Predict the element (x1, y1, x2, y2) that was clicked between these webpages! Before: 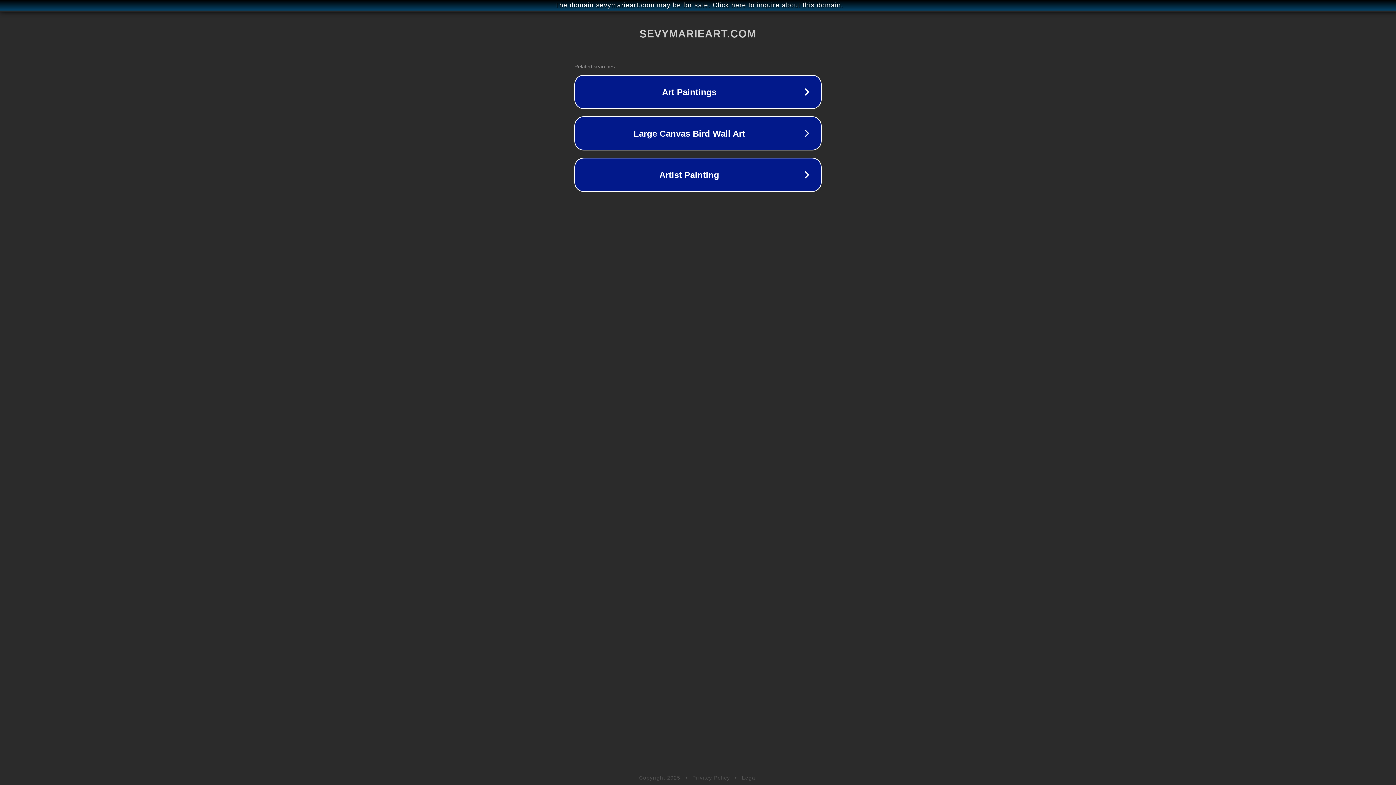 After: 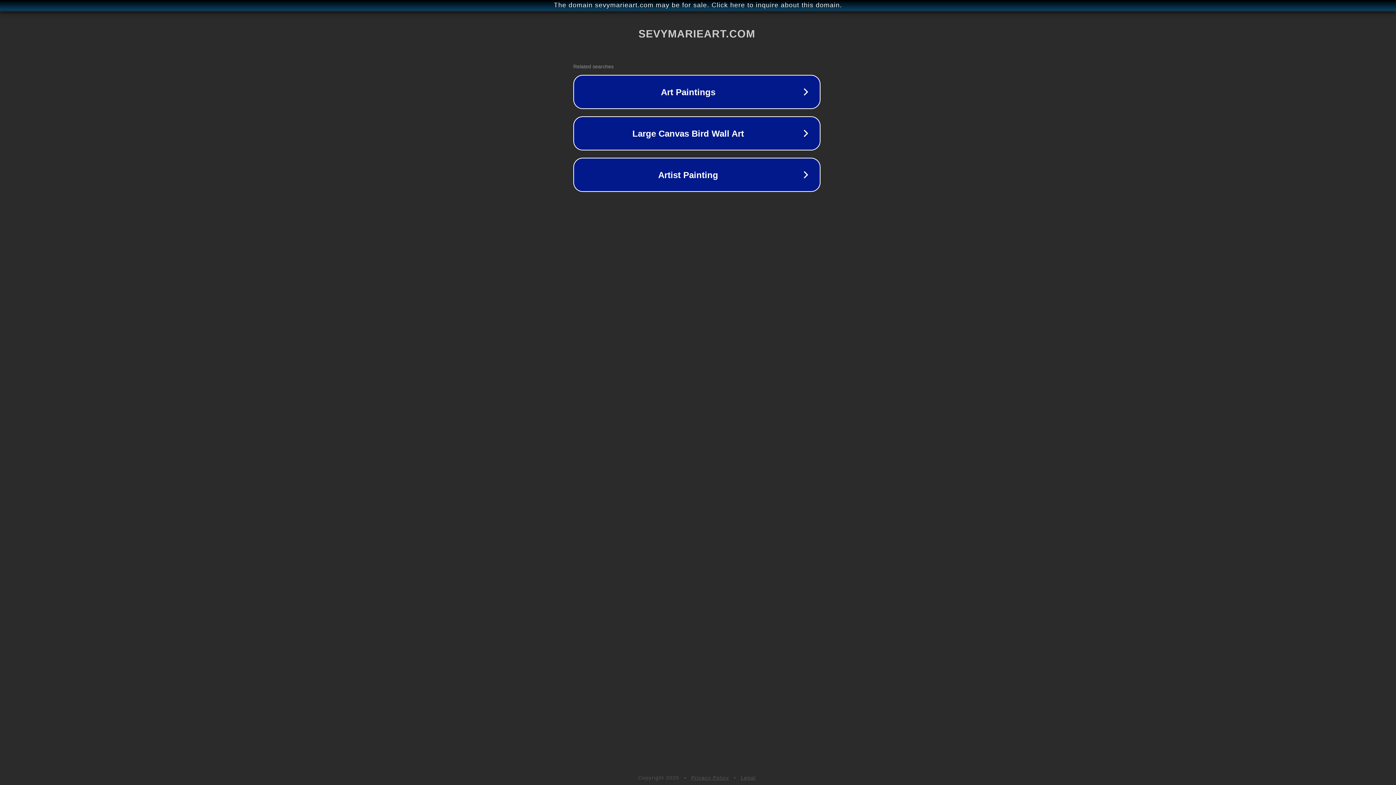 Action: label: The domain sevymarieart.com may be for sale. Click here to inquire about this domain. bbox: (1, 1, 1397, 9)